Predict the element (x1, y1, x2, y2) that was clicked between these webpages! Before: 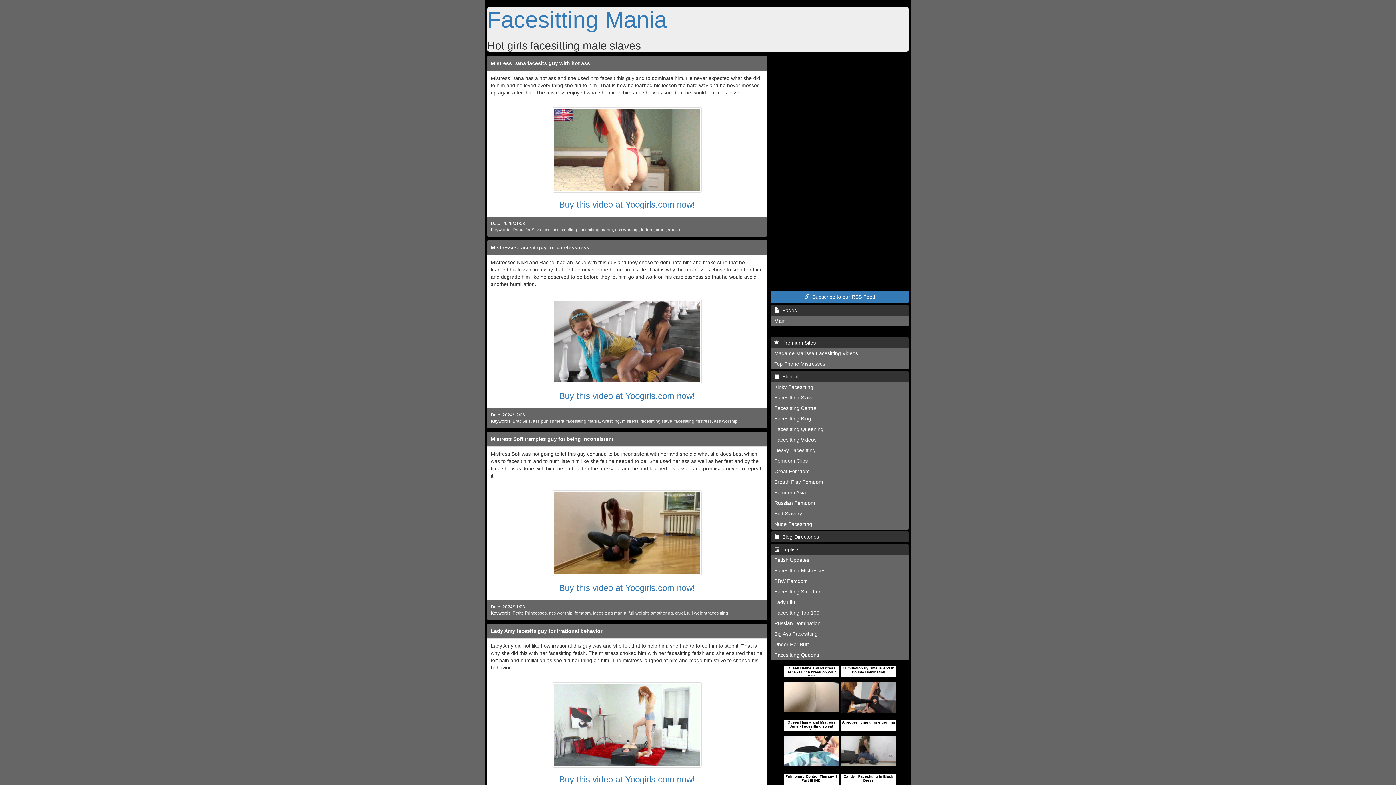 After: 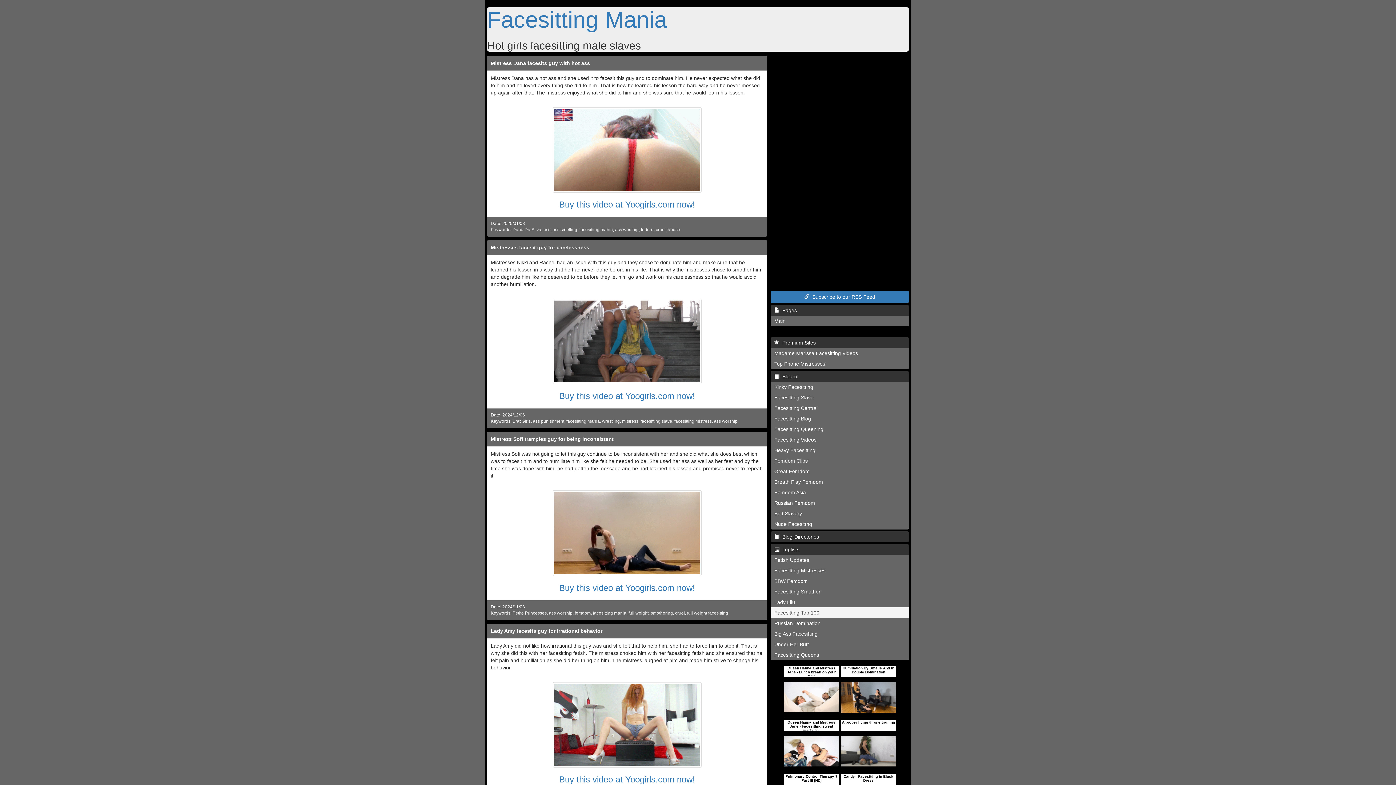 Action: bbox: (770, 607, 909, 618) label: Facesitting Top 100